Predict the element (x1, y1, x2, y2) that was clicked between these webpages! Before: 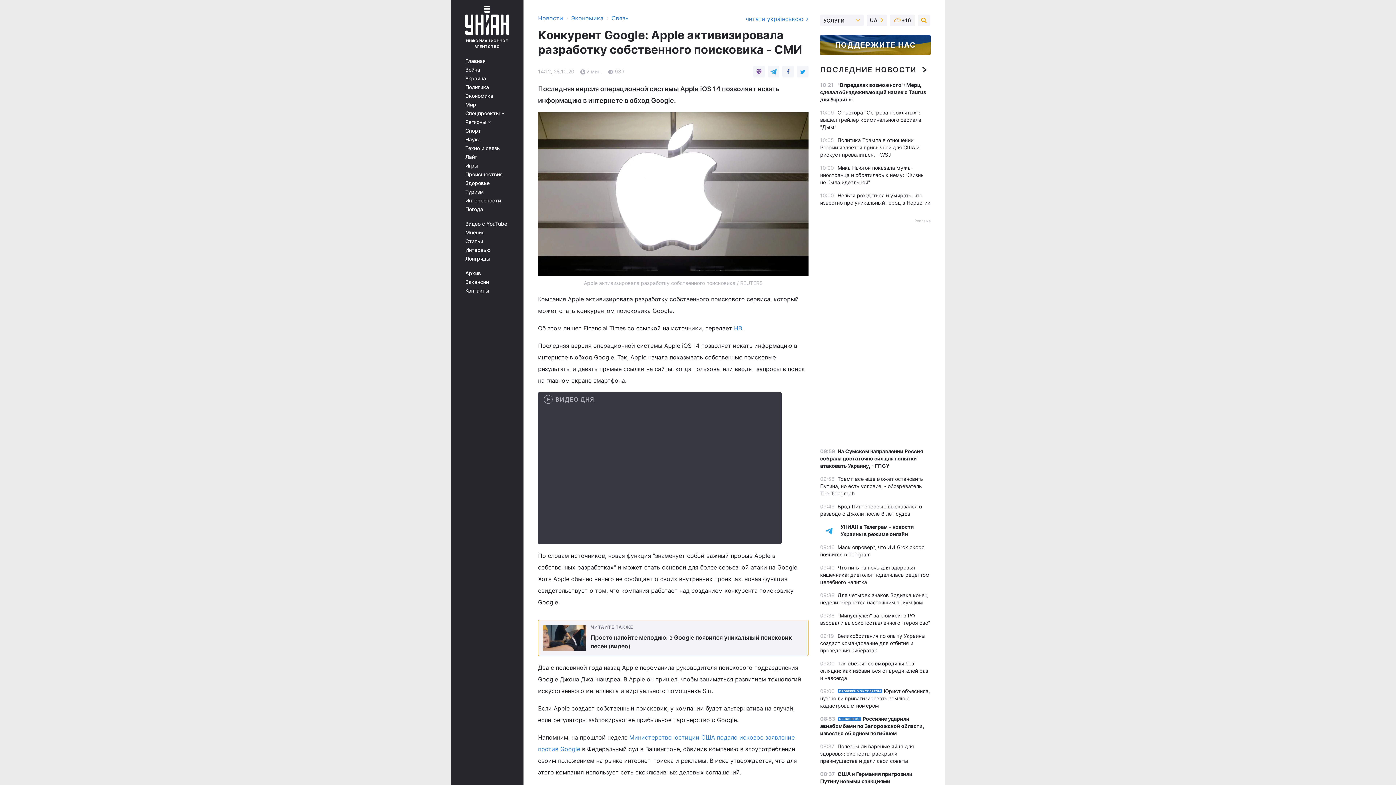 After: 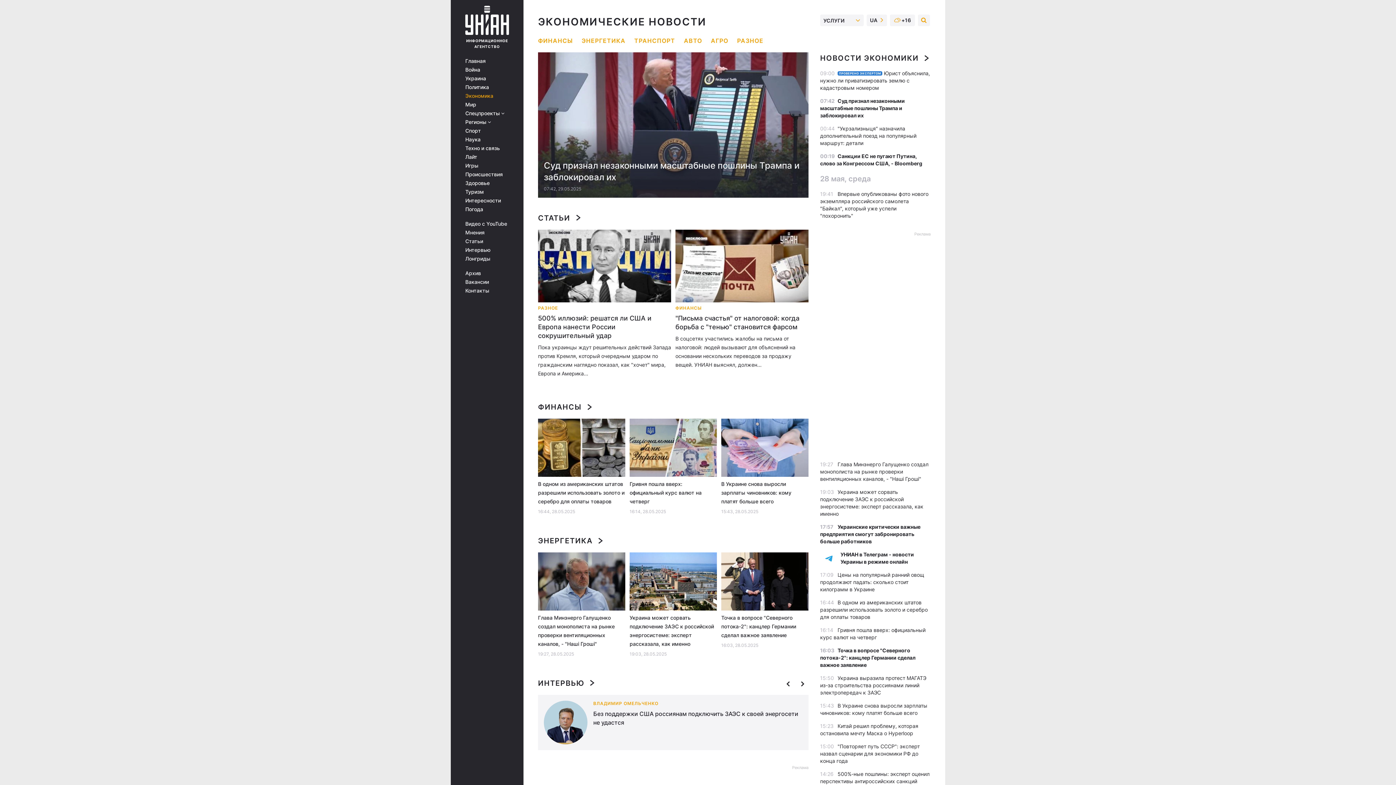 Action: bbox: (465, 93, 513, 98) label: Экономика